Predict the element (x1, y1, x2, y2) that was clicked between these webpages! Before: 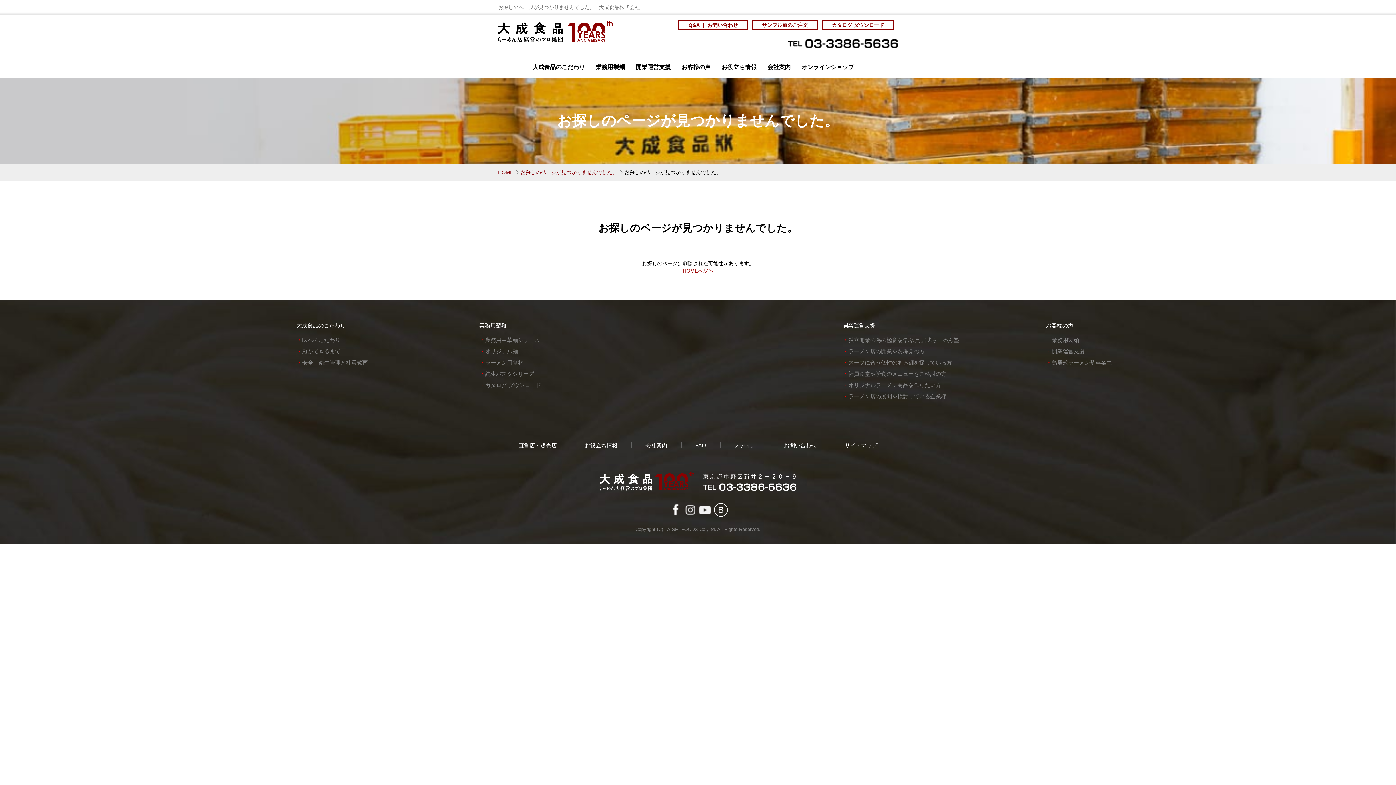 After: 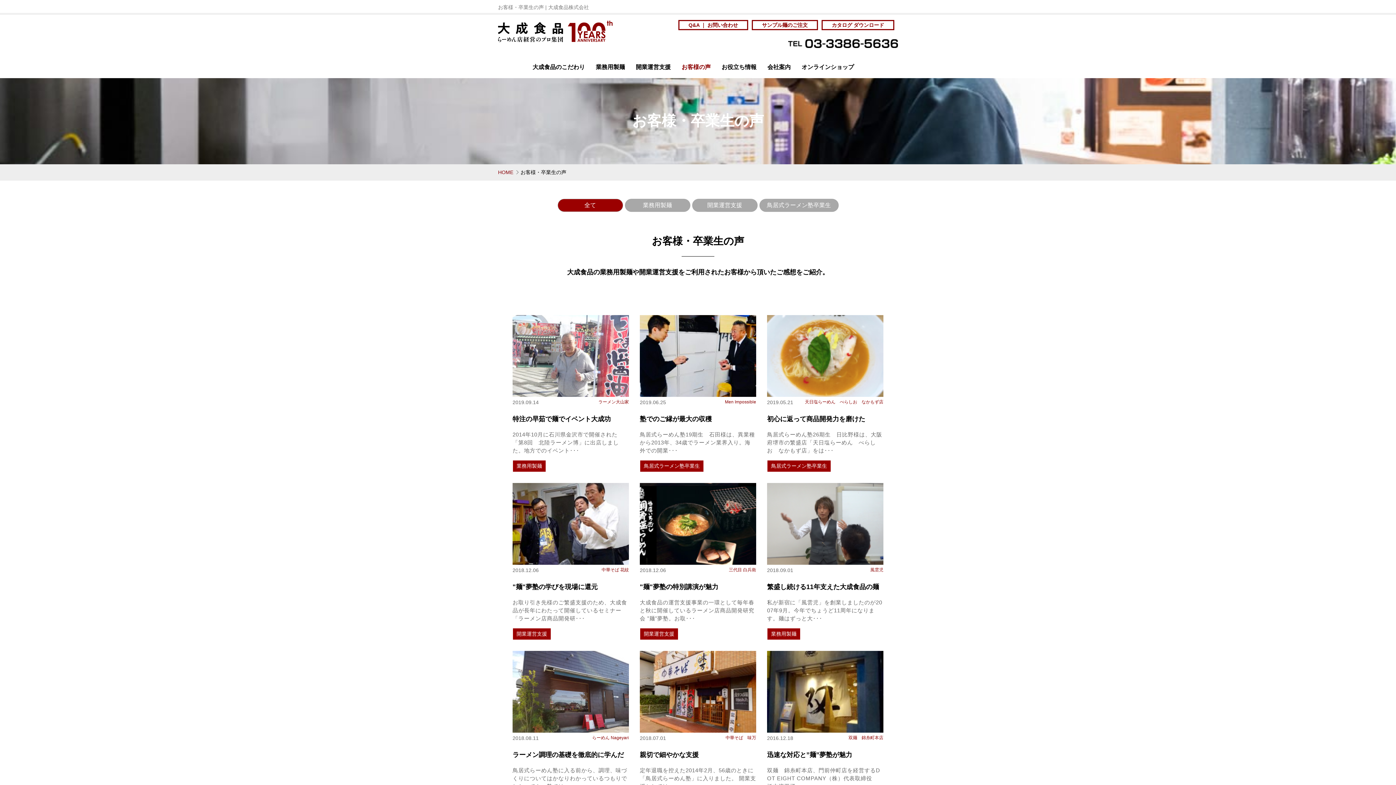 Action: label: お客様の声 bbox: (676, 62, 716, 77)